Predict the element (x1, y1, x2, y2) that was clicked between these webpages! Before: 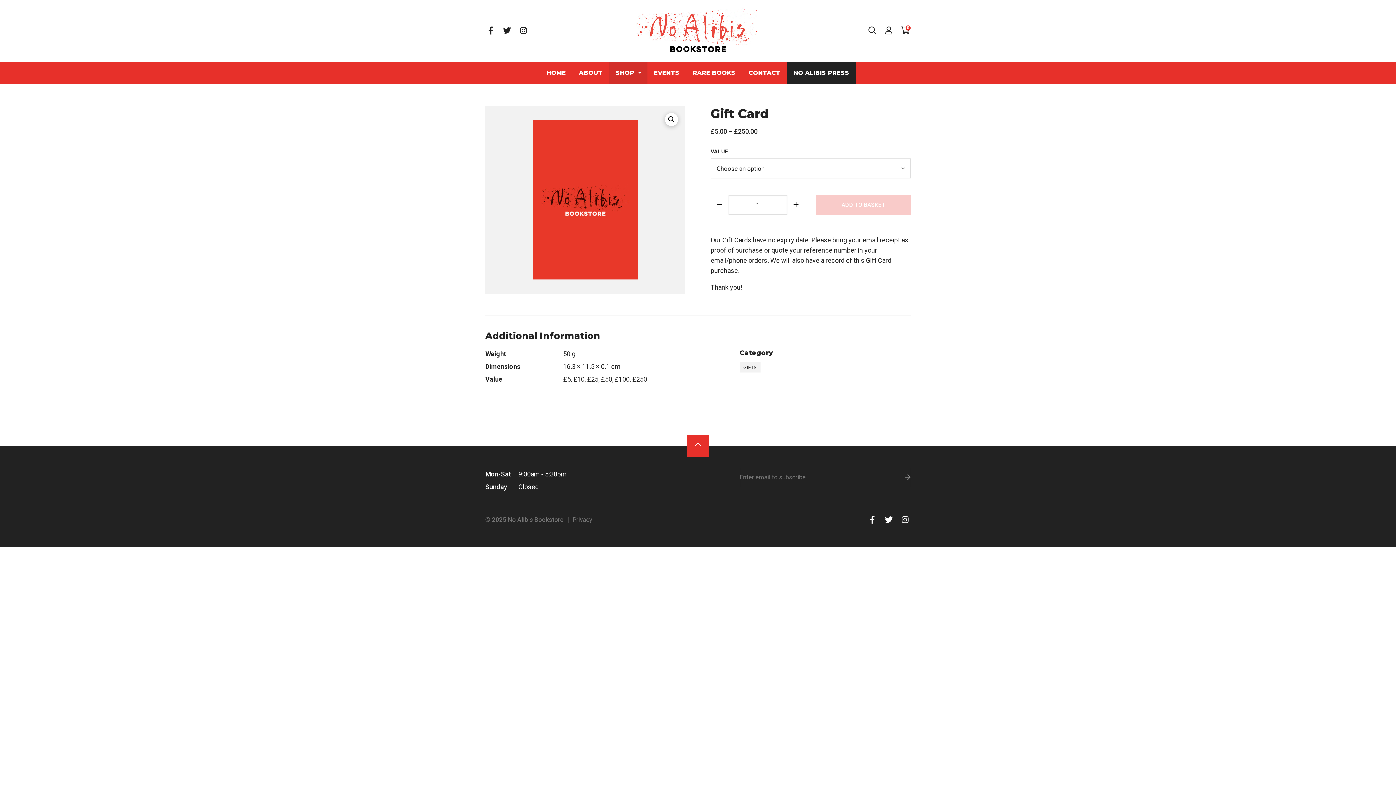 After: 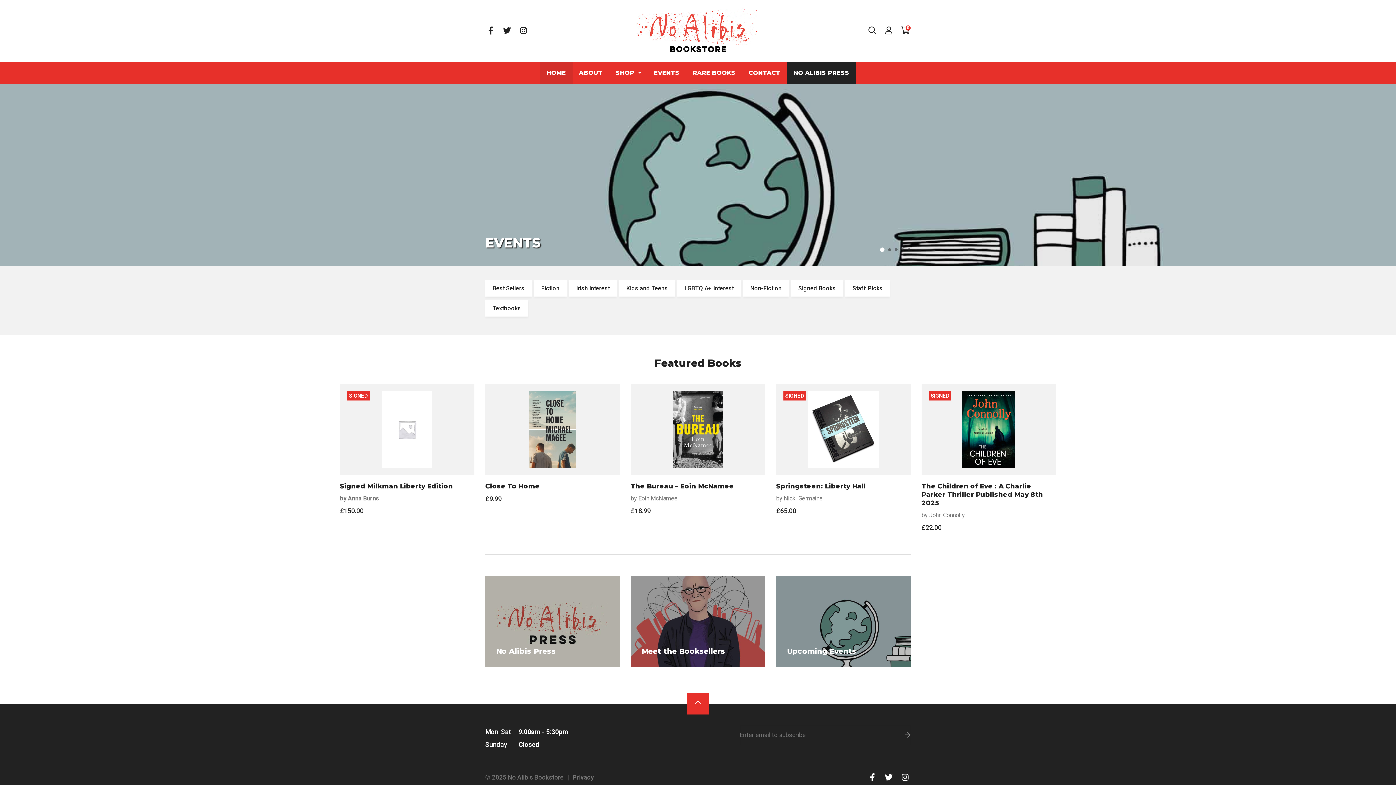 Action: bbox: (636, 7, 759, 54)